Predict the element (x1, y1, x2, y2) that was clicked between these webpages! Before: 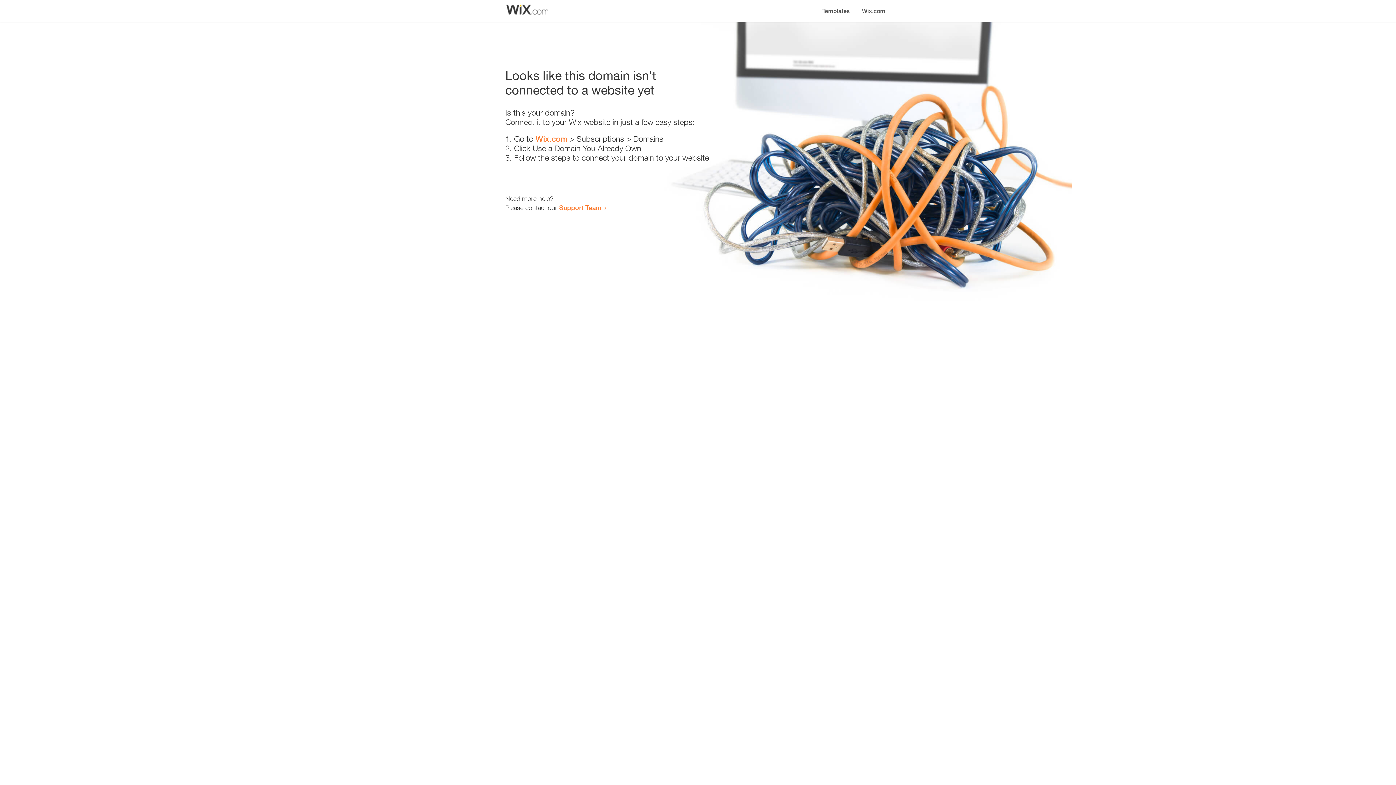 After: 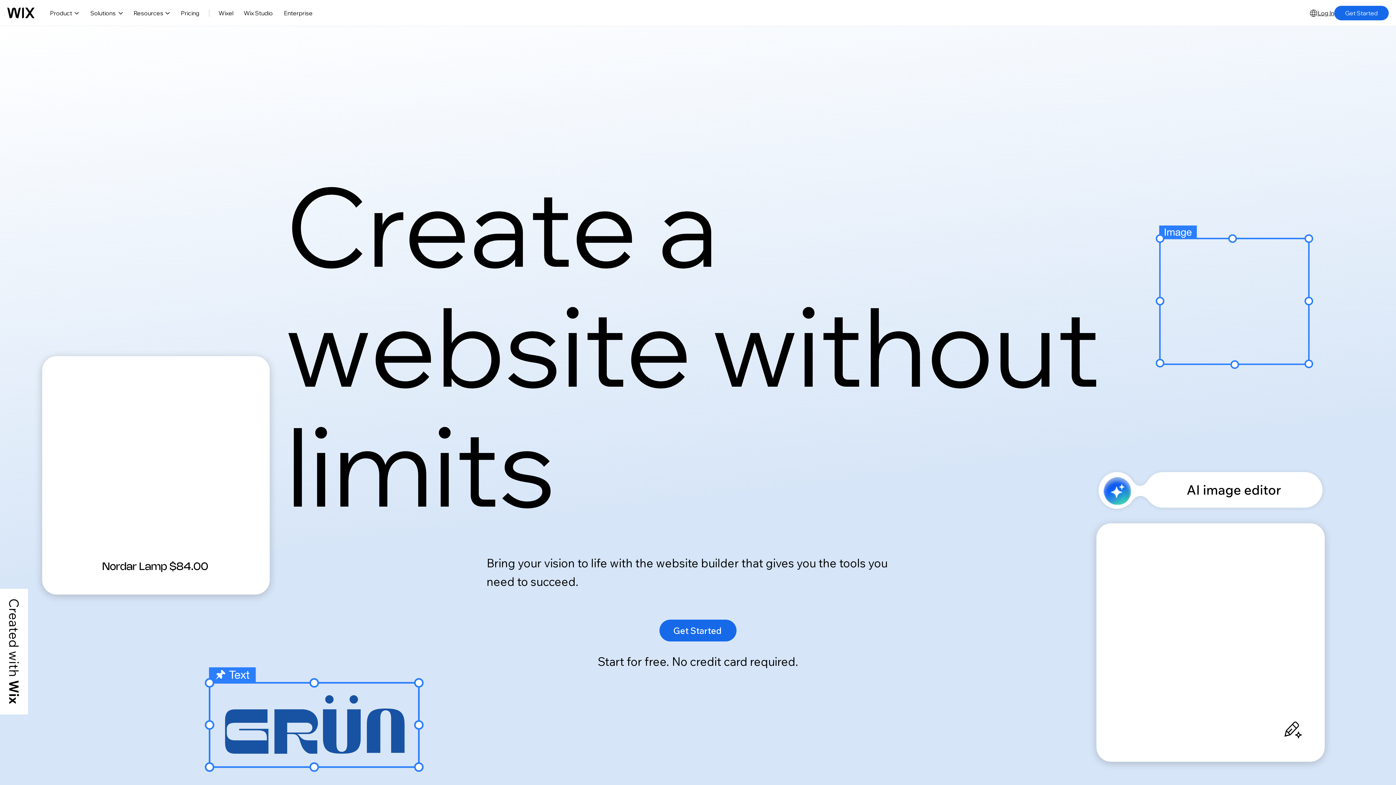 Action: label: Wix.com bbox: (856, 0, 890, 14)